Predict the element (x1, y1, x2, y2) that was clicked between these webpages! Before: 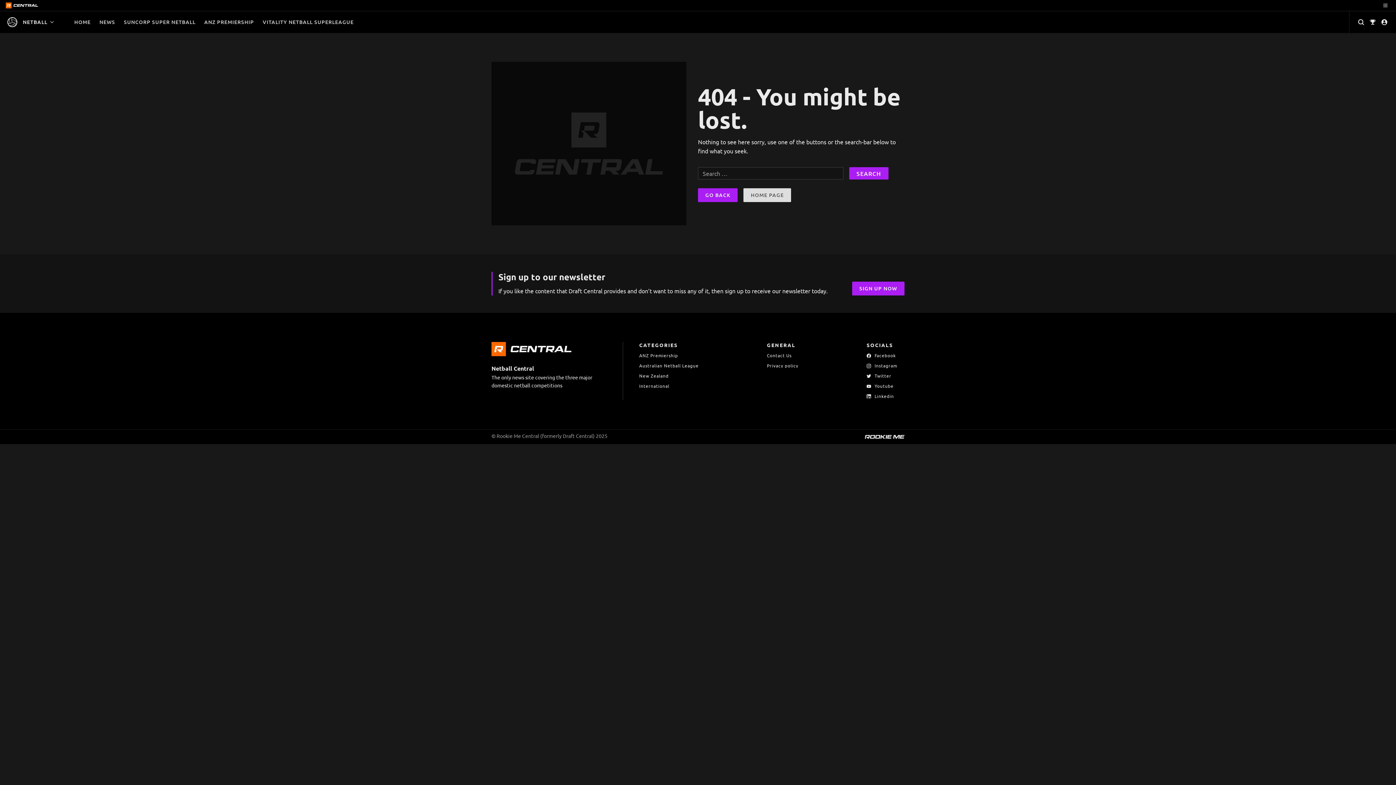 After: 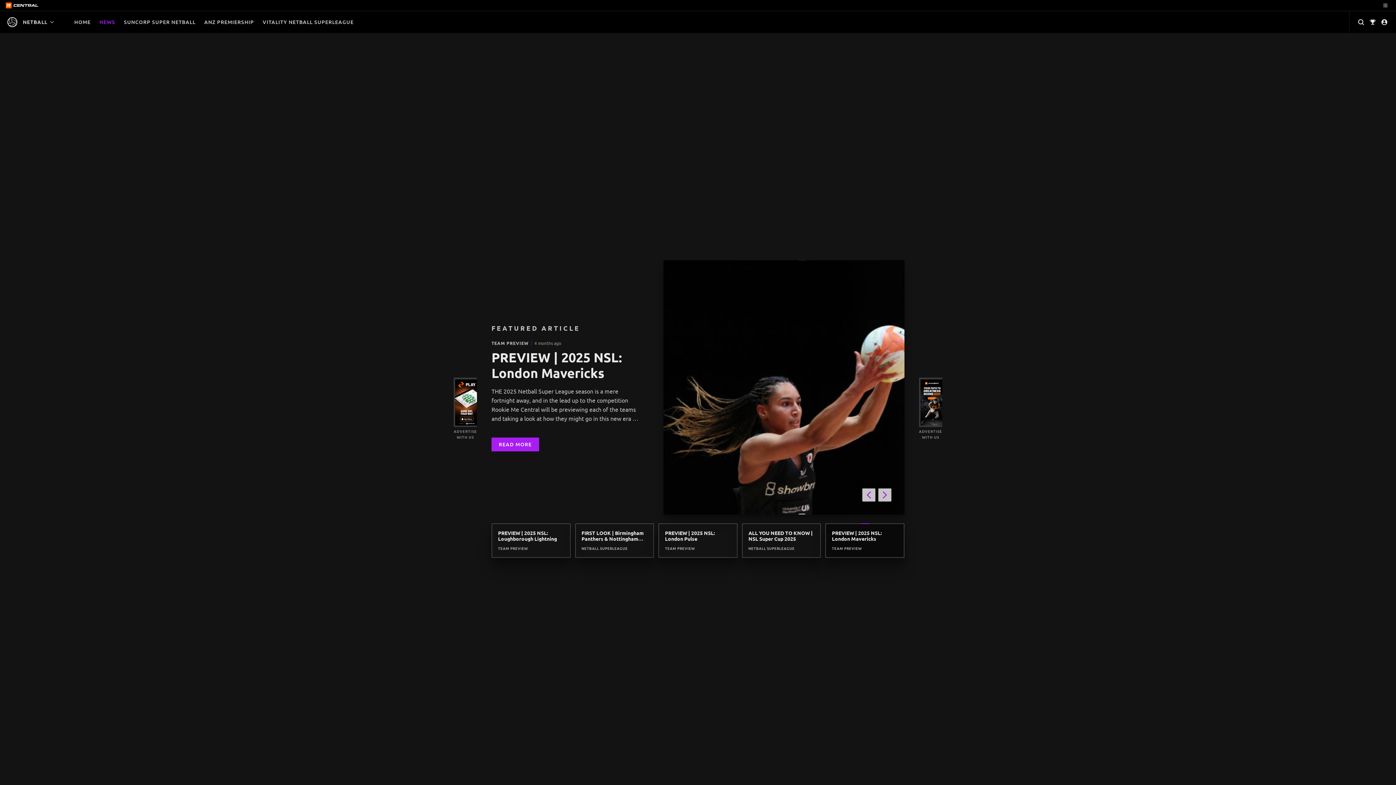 Action: label: NEWS bbox: (95, 16, 119, 28)